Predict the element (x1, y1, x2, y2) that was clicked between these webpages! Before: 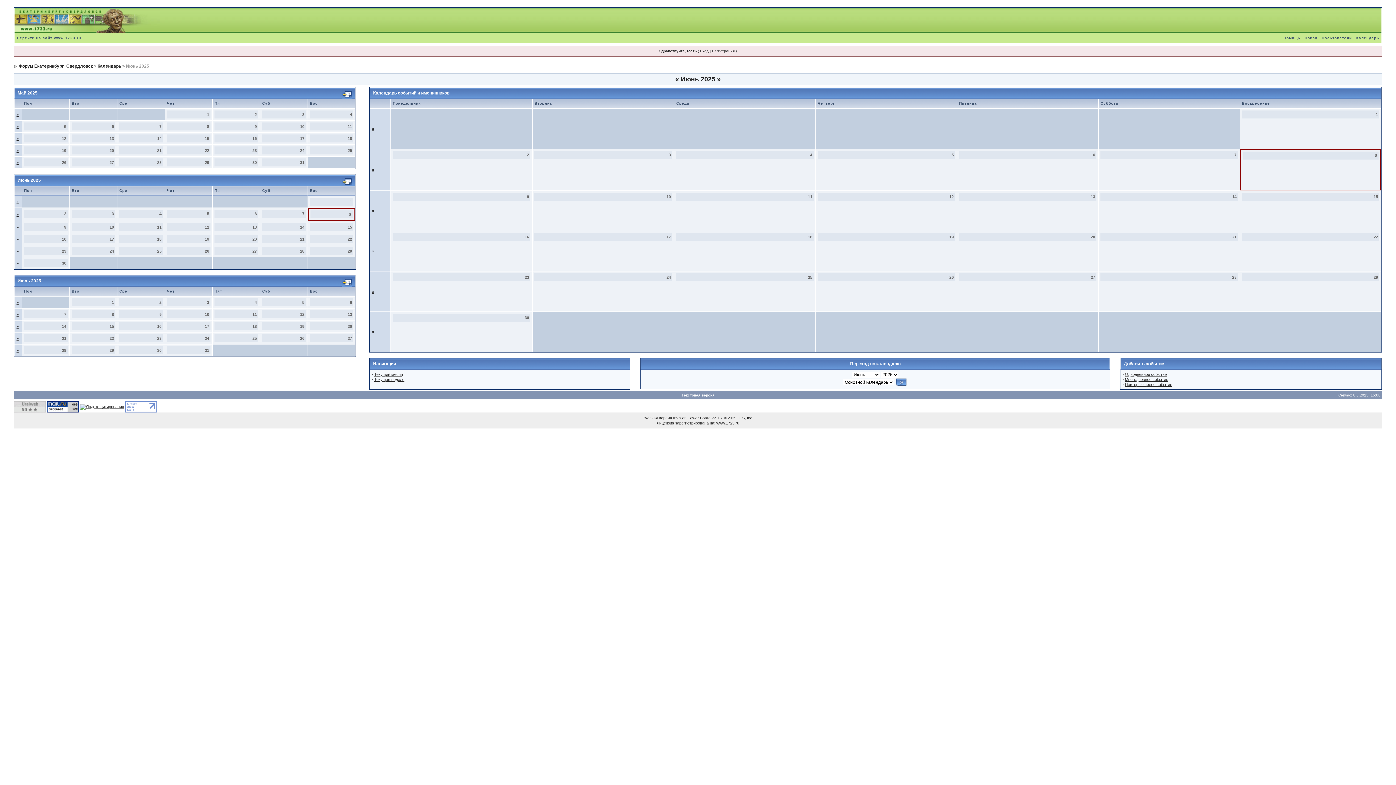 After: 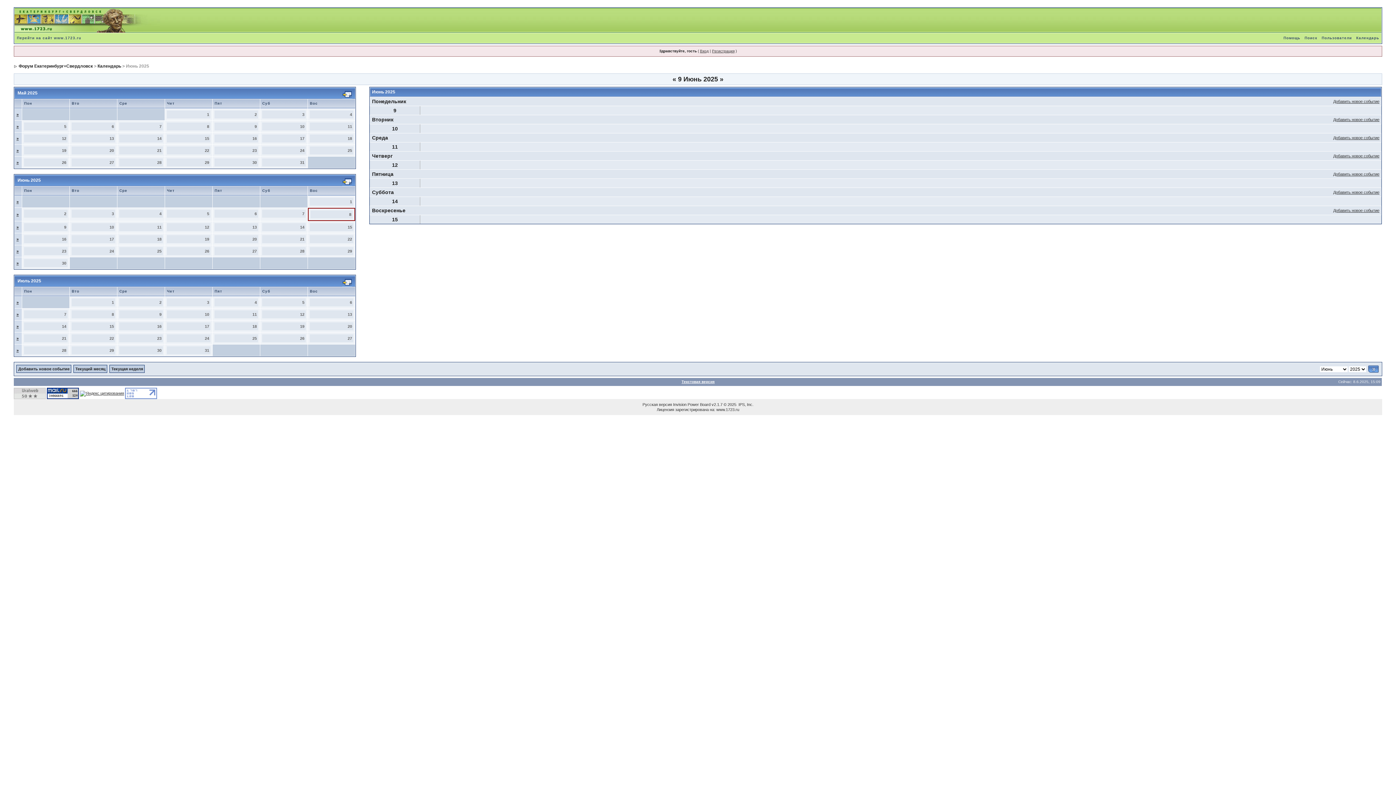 Action: label: » bbox: (16, 225, 18, 229)